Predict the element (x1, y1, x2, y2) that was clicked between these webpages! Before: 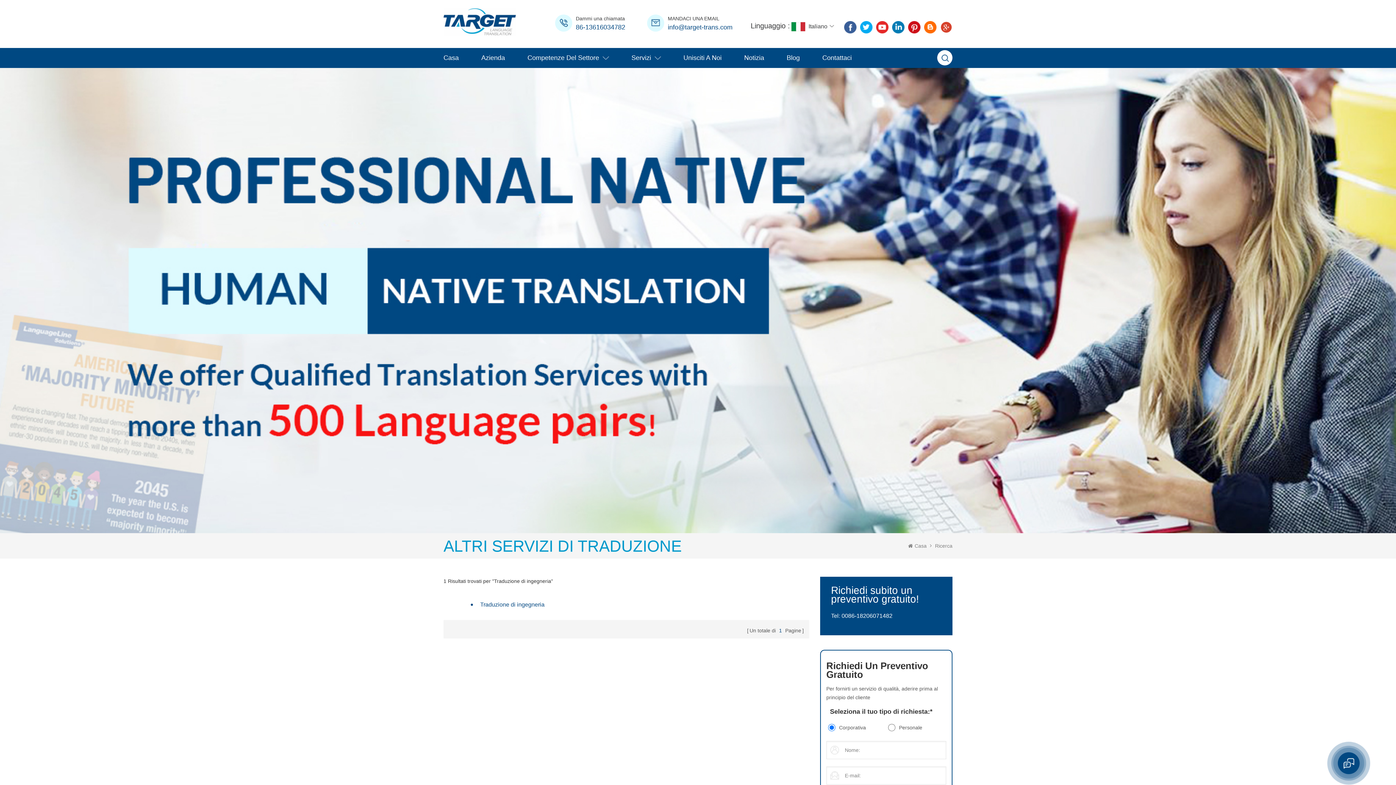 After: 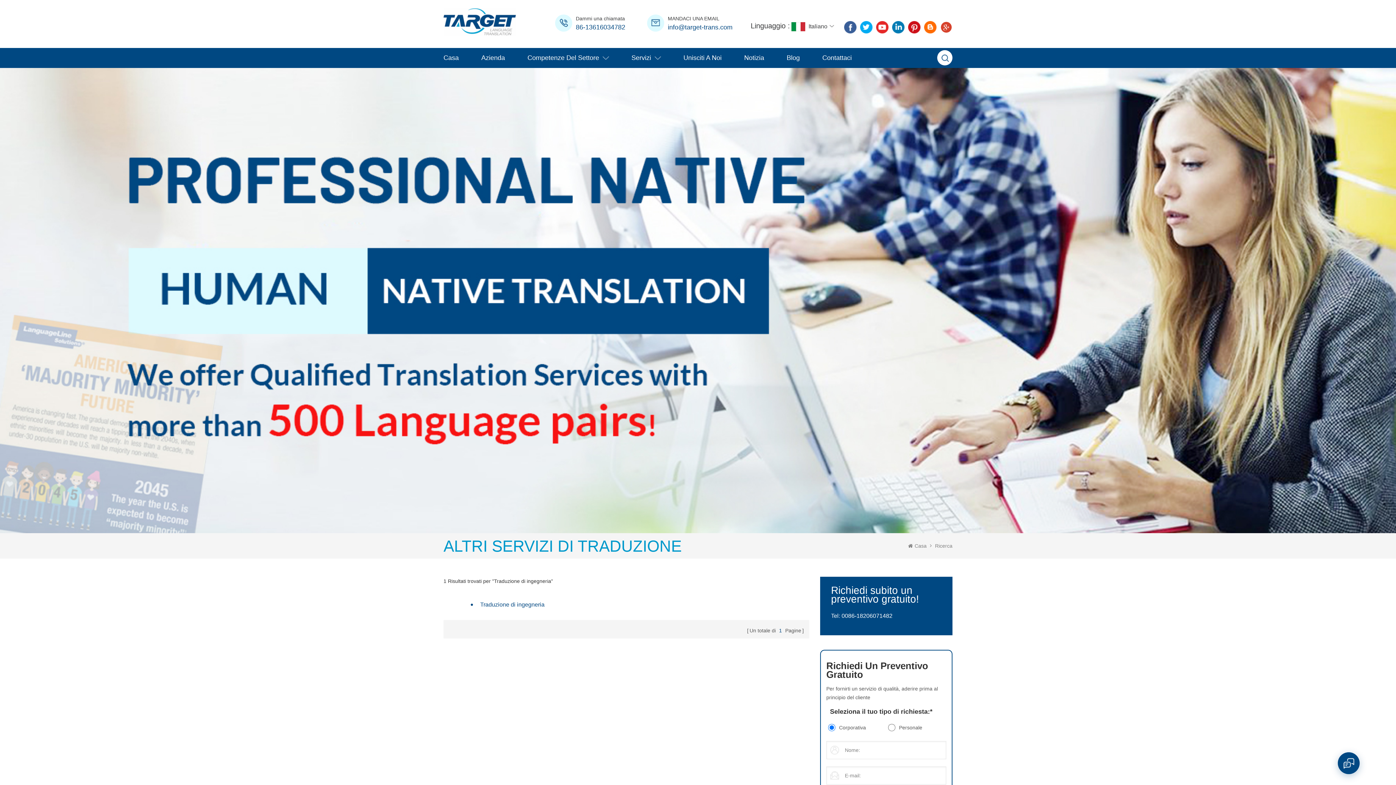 Action: bbox: (892, 21, 904, 33)